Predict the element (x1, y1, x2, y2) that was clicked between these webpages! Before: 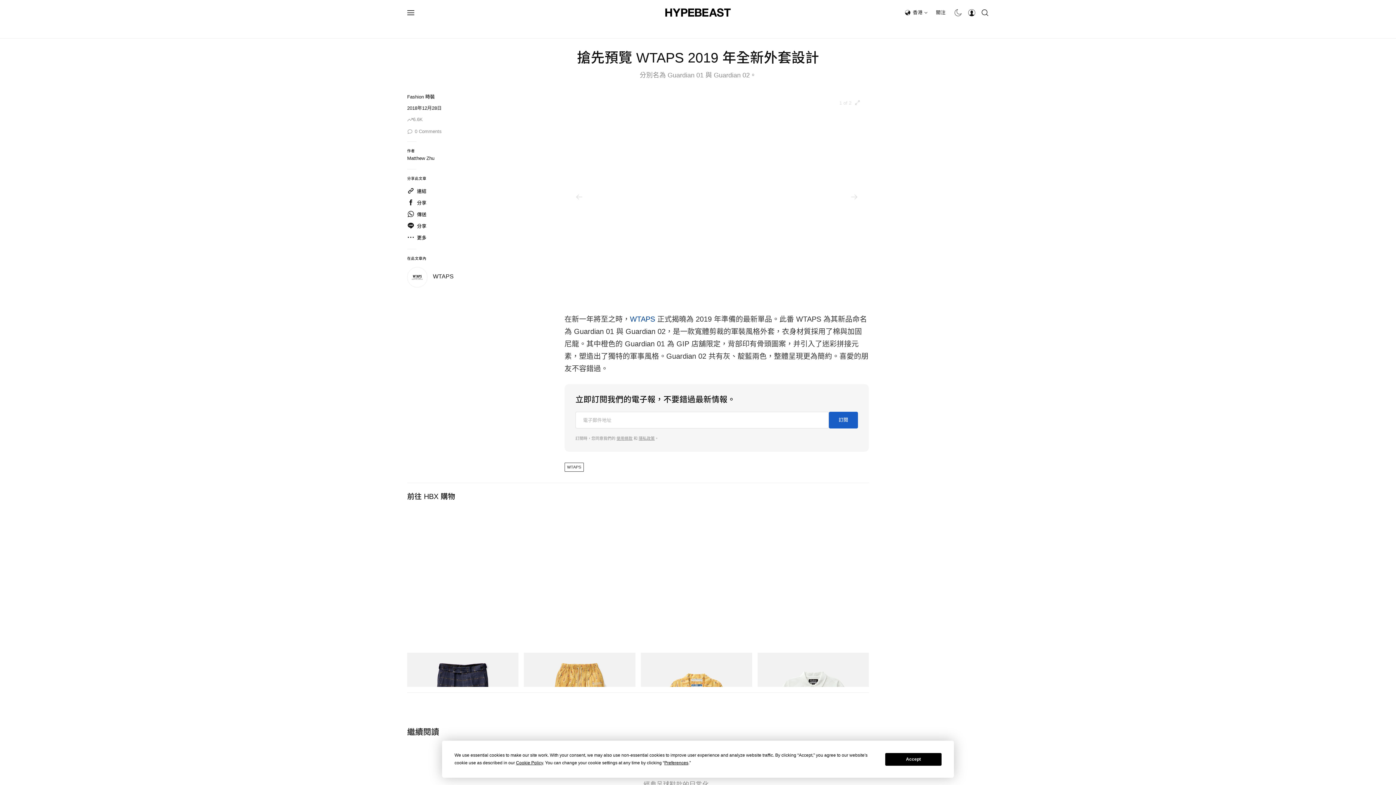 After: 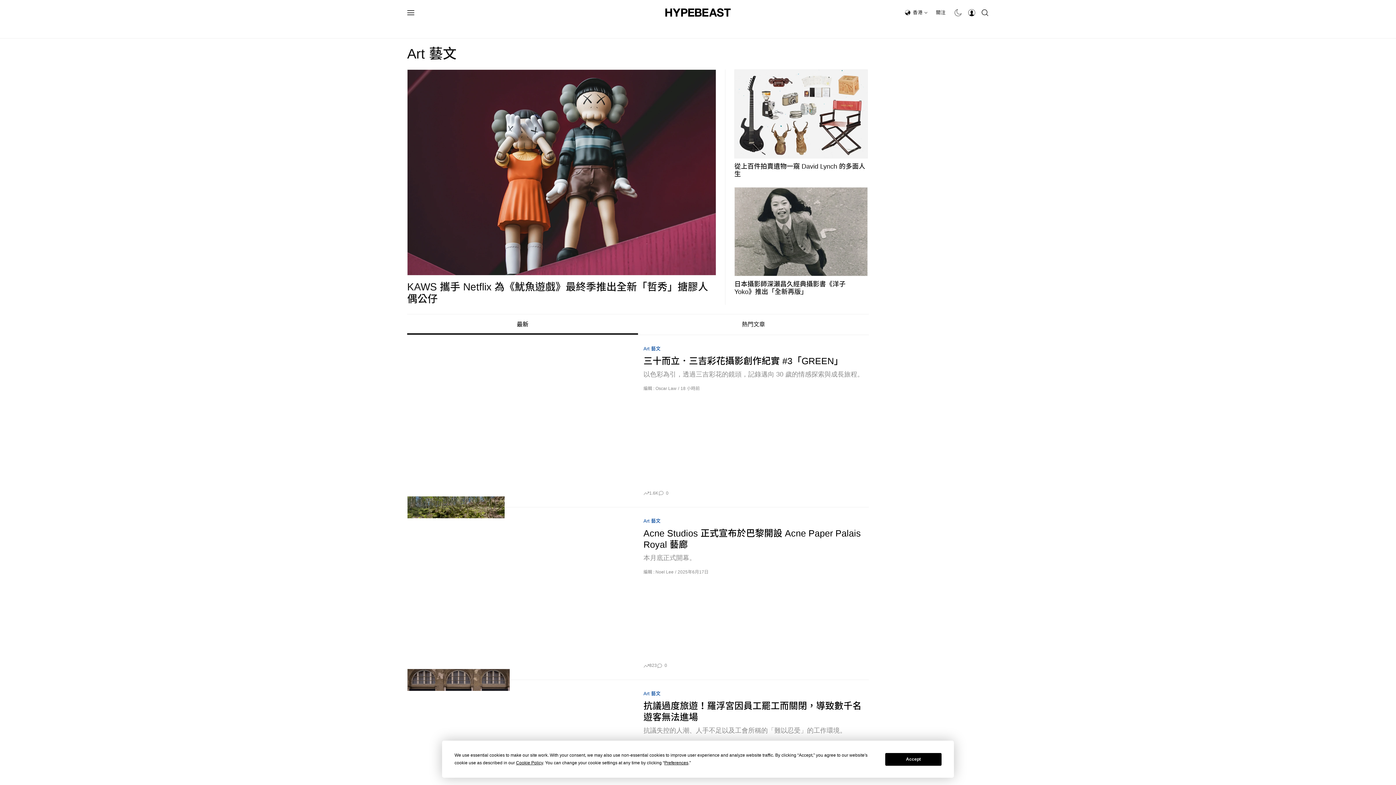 Action: bbox: (646, 20, 667, 38) label: 藝文